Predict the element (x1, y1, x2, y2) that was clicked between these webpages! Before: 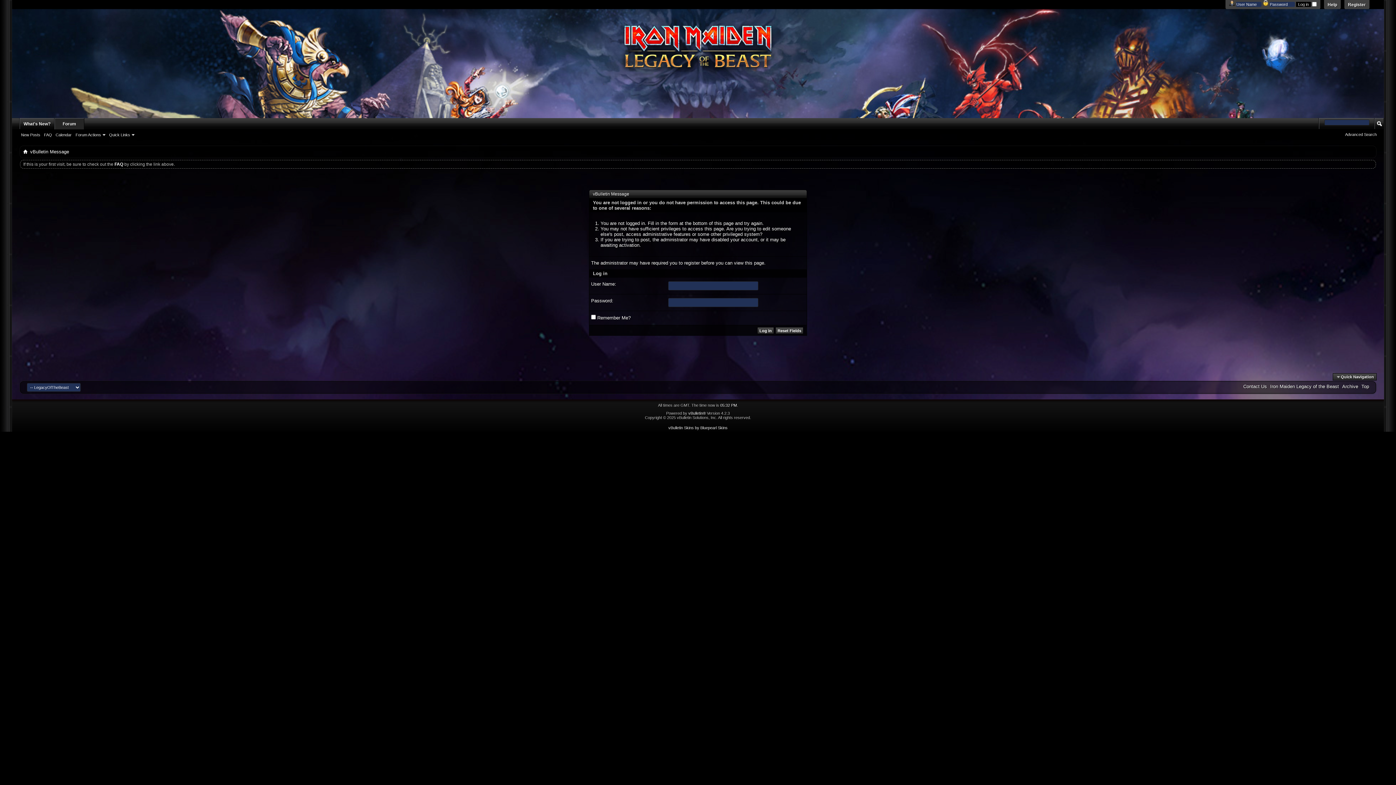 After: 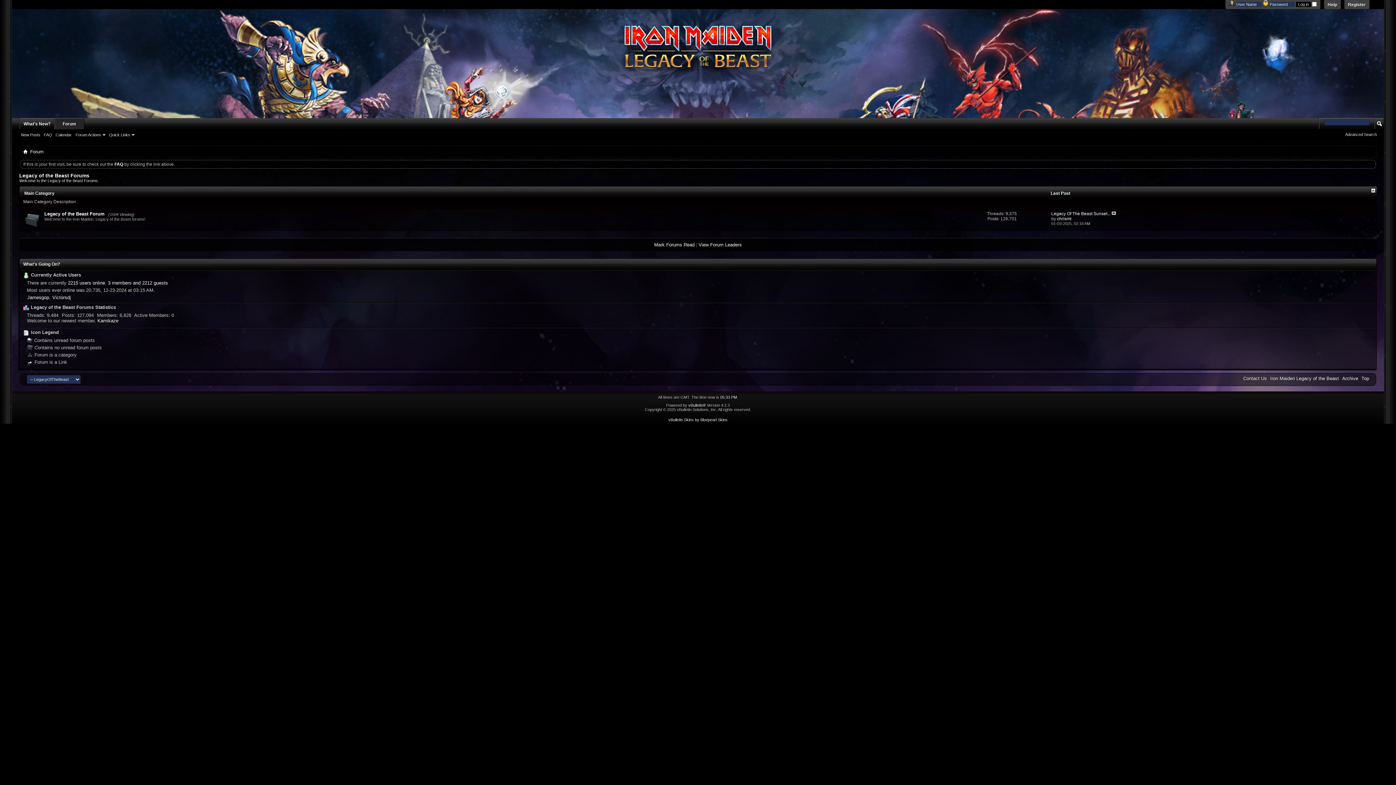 Action: bbox: (54, 118, 84, 129) label: Forum